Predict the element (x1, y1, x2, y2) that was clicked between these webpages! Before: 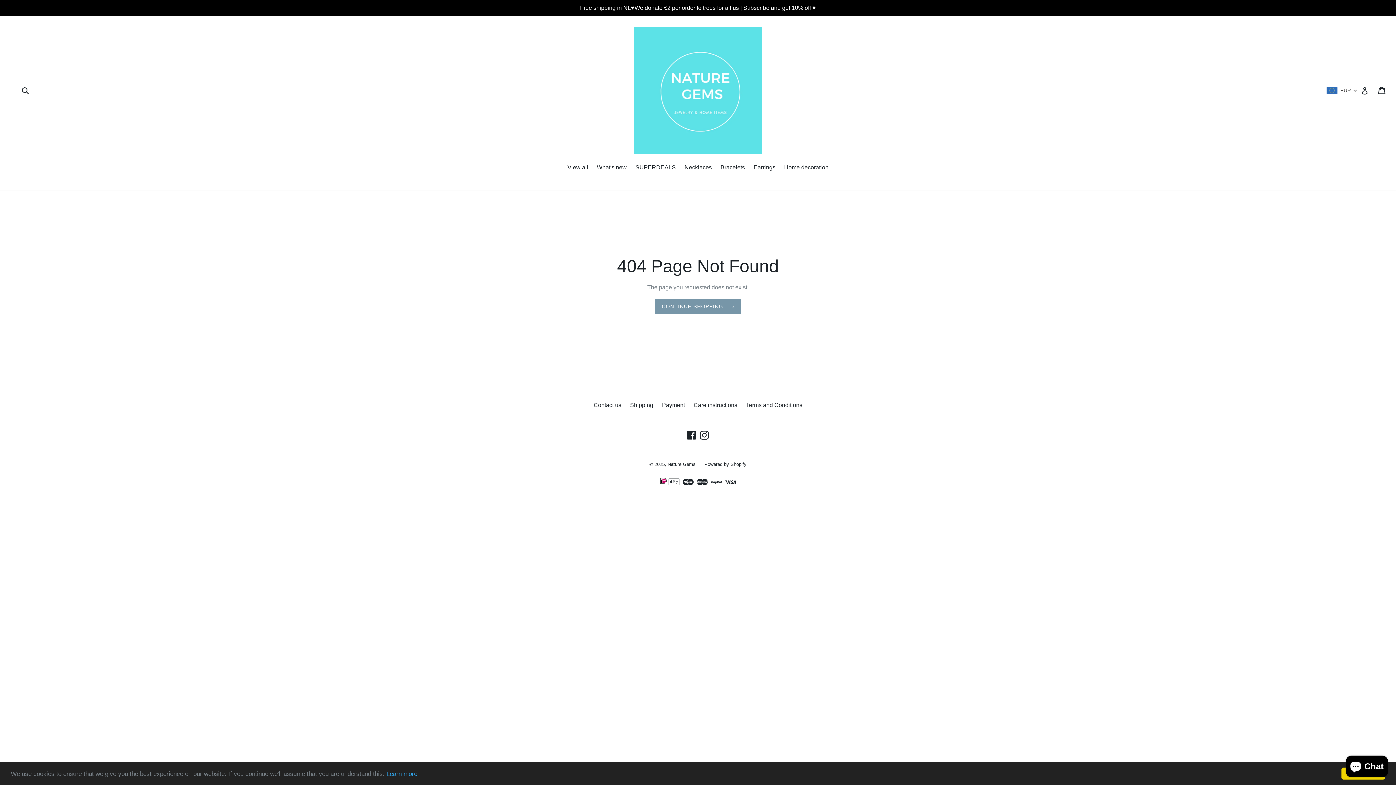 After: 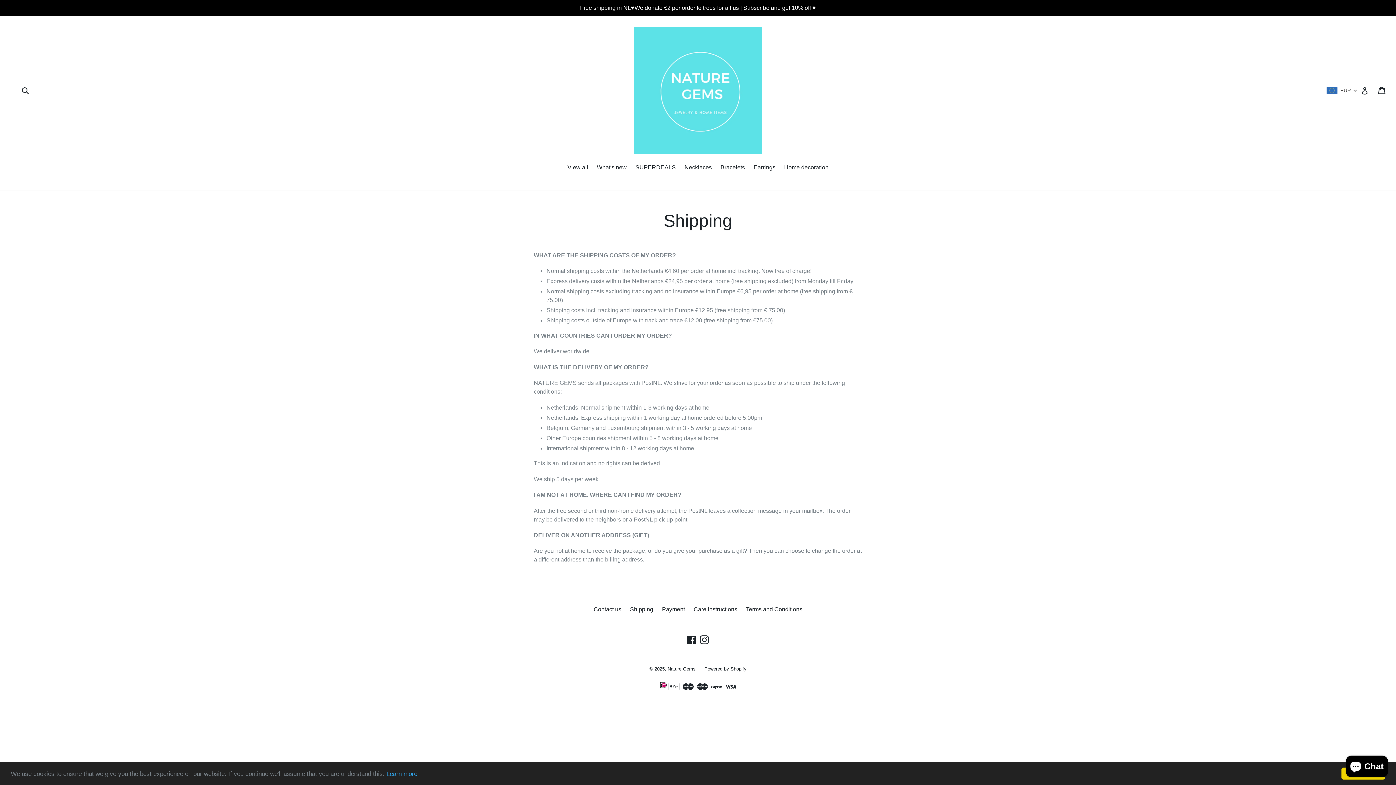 Action: bbox: (630, 402, 653, 408) label: Shipping